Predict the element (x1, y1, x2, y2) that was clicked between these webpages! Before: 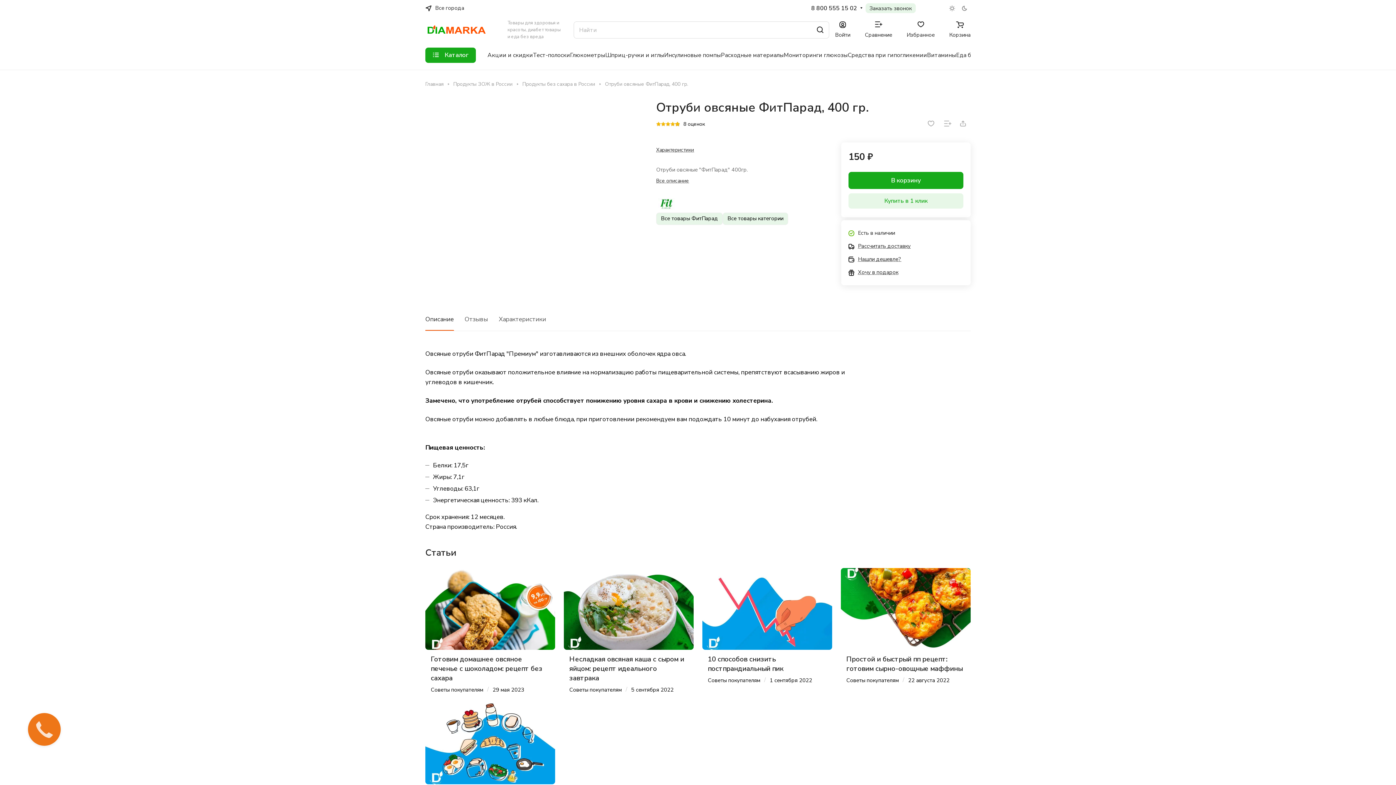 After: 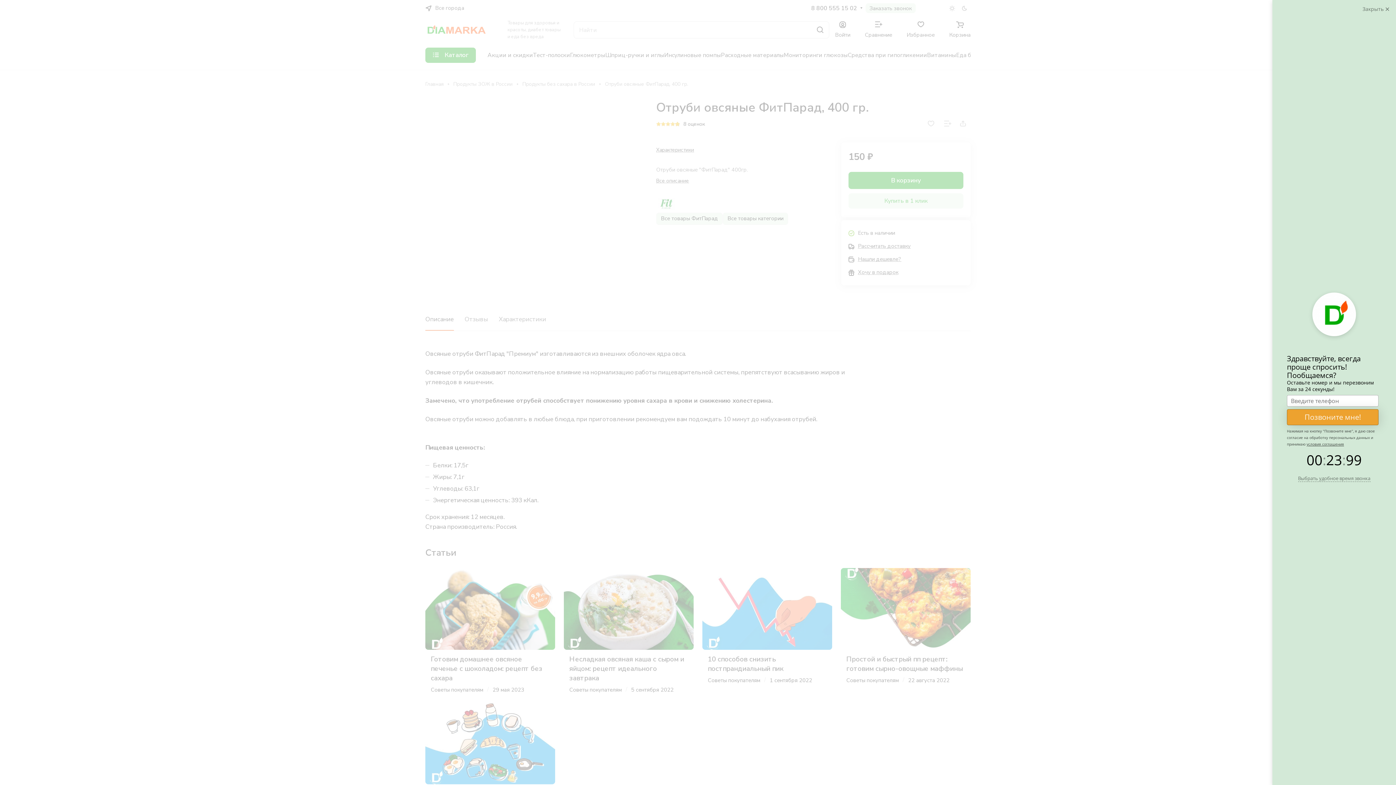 Action: label: Описание bbox: (425, 308, 453, 330)